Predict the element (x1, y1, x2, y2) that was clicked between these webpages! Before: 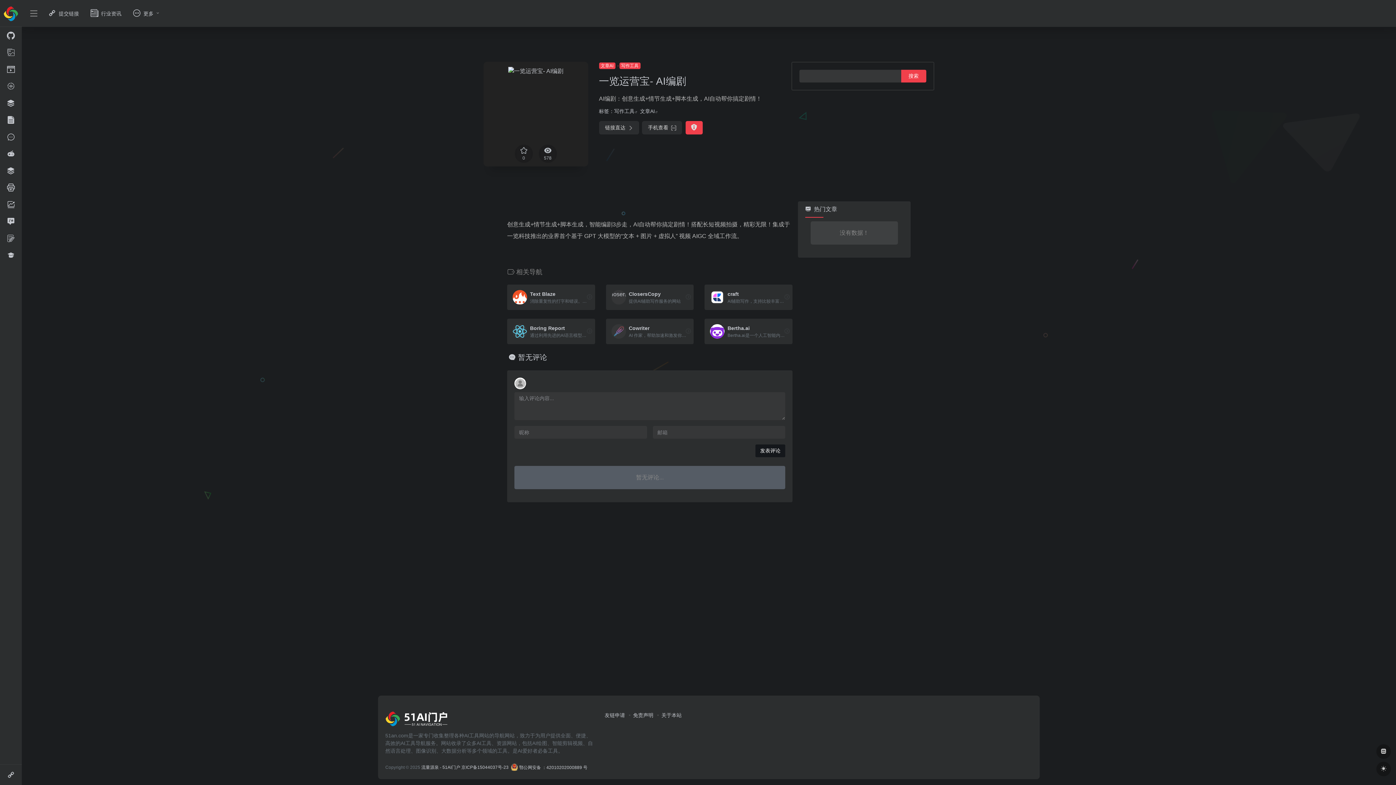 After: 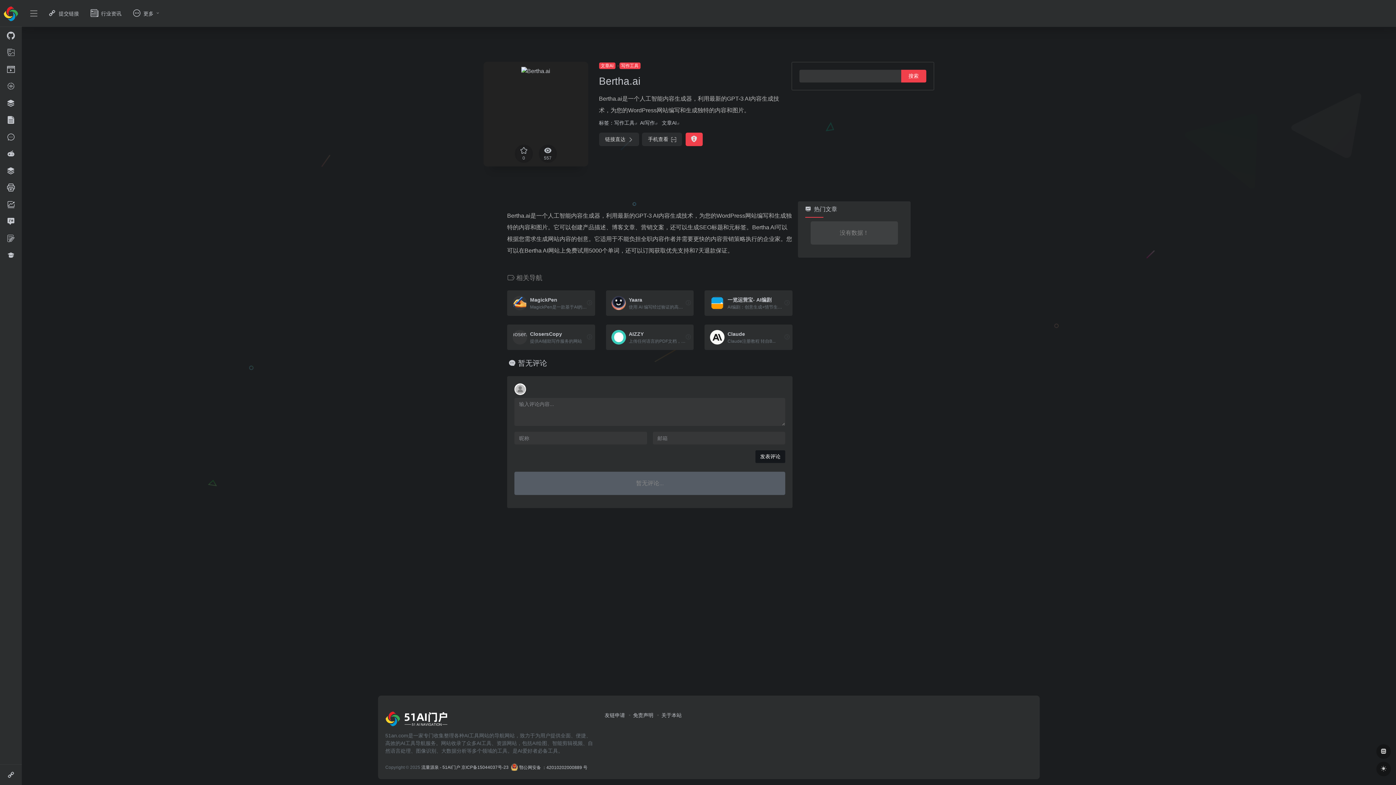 Action: label: Bertha.ai

Bertha.ai是一个人工智能内容生成器，利用最新的GPT-3 AI内容生成技术，为您的WordPress网站编写和生成独特的内容和图片。 bbox: (704, 318, 792, 344)